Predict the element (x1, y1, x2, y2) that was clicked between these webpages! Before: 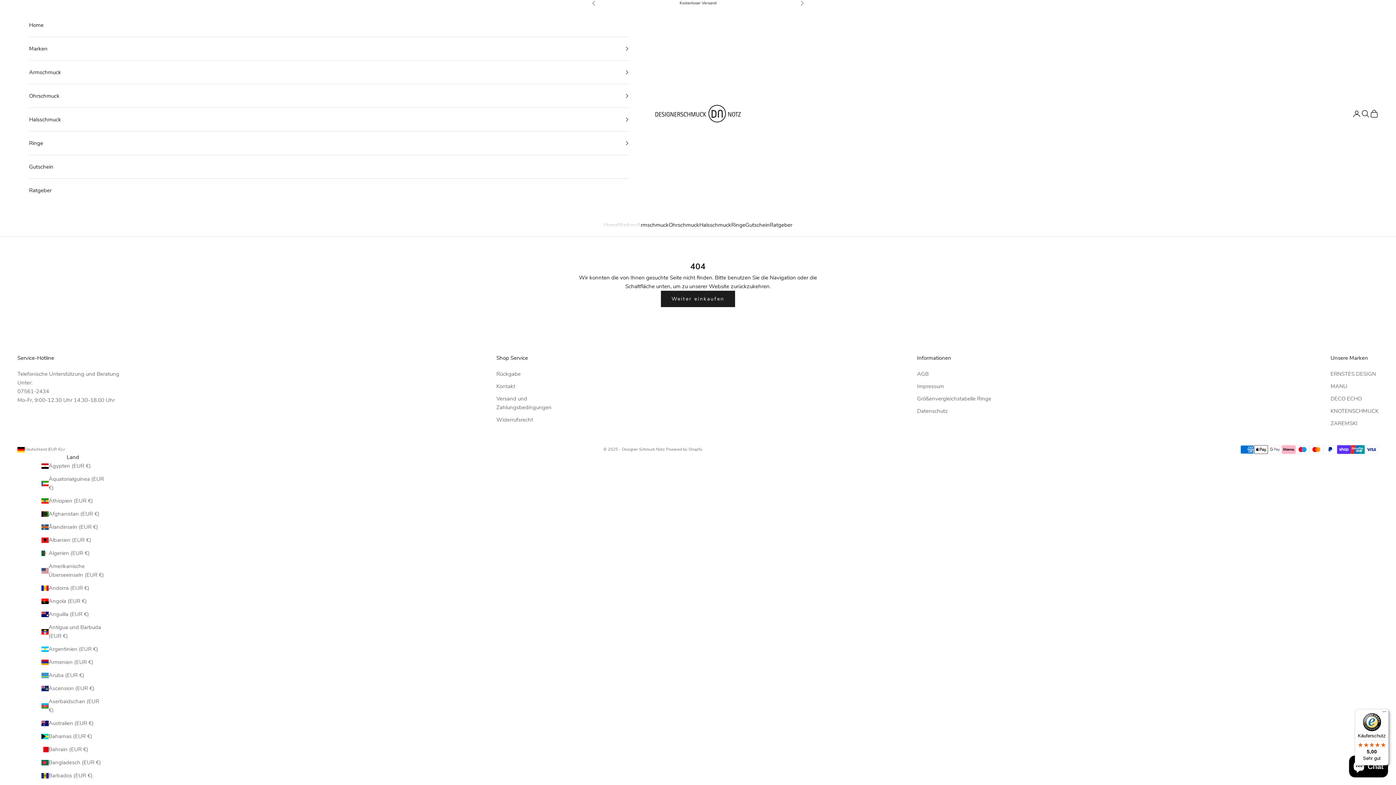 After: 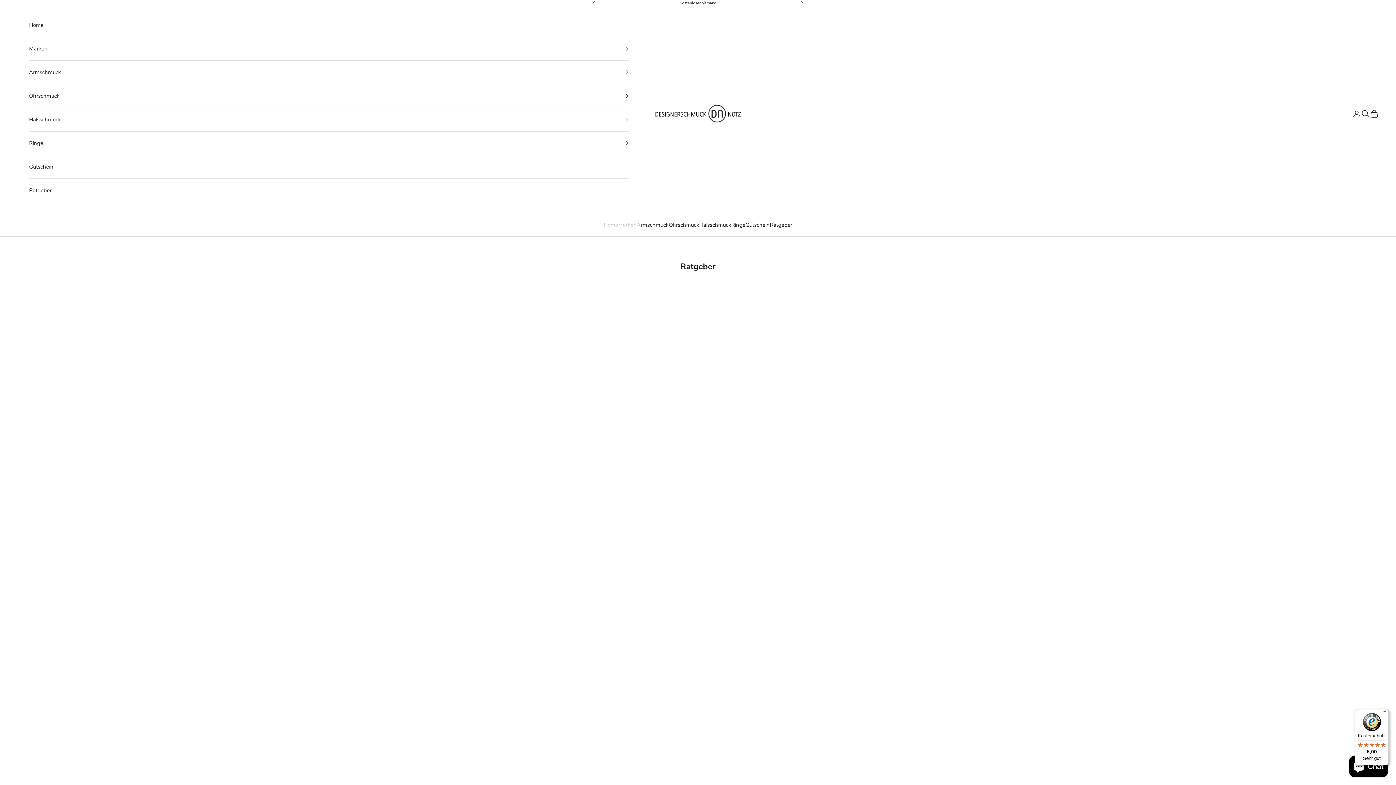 Action: bbox: (29, 178, 629, 202) label: Ratgeber